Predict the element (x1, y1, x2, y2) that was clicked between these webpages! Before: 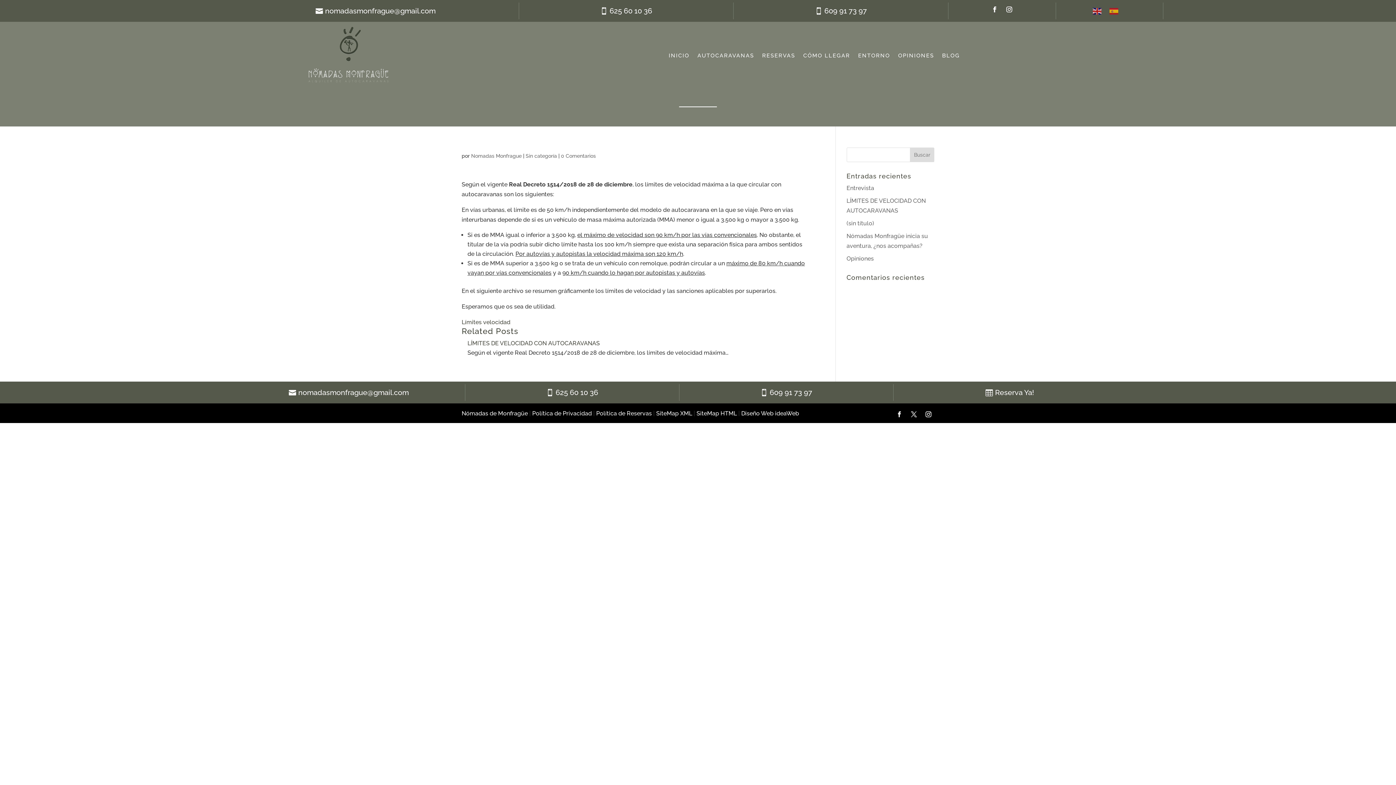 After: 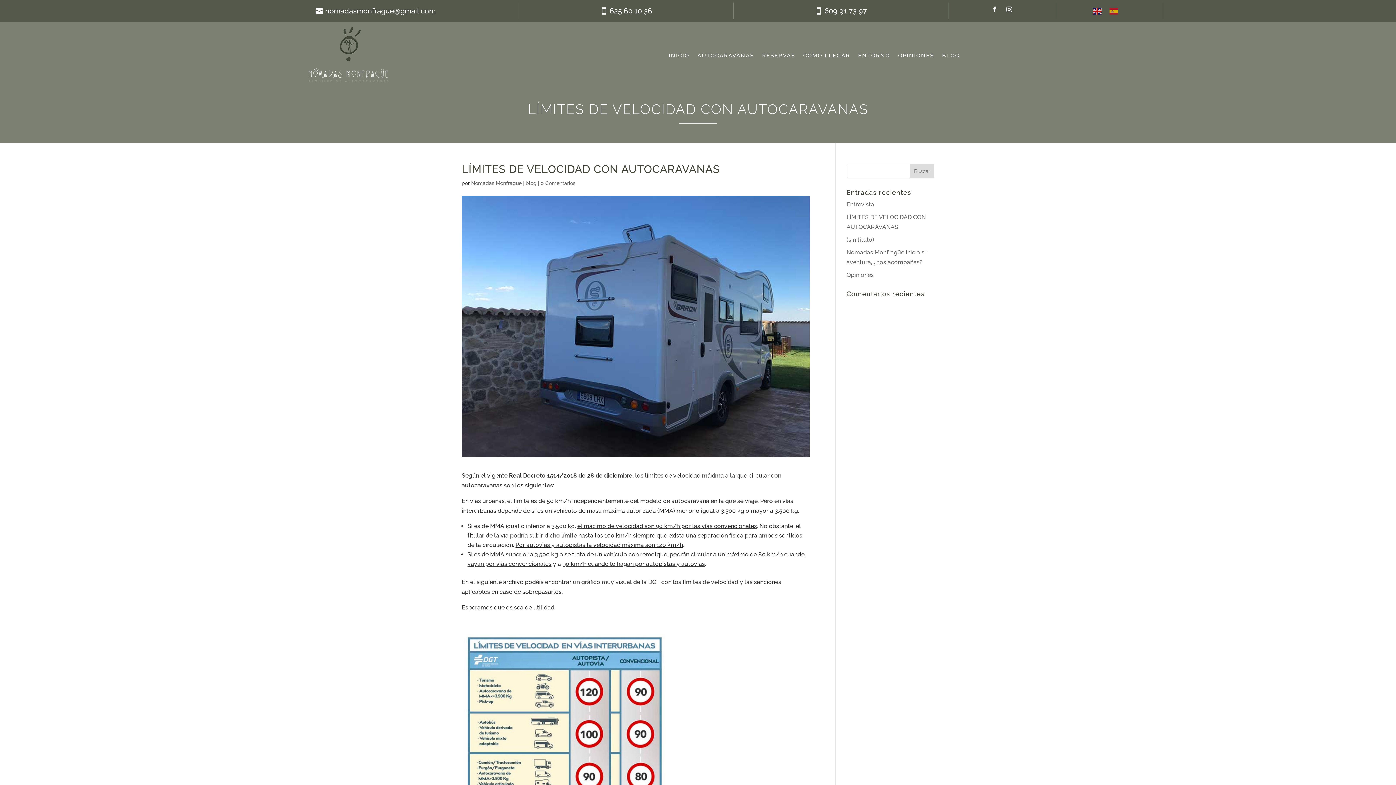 Action: label: LÍMITES DE VELOCIDAD CON AUTOCARAVANAS bbox: (467, 339, 600, 346)